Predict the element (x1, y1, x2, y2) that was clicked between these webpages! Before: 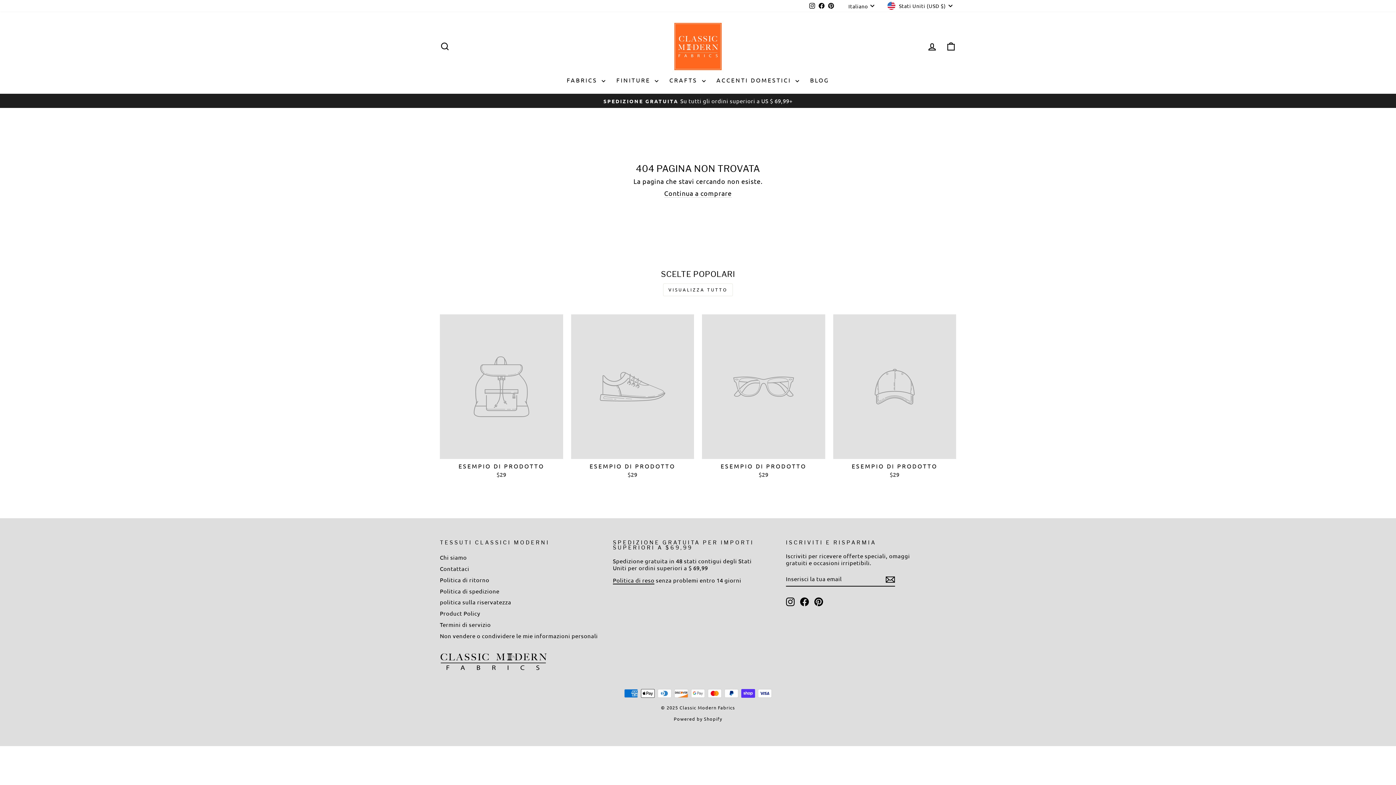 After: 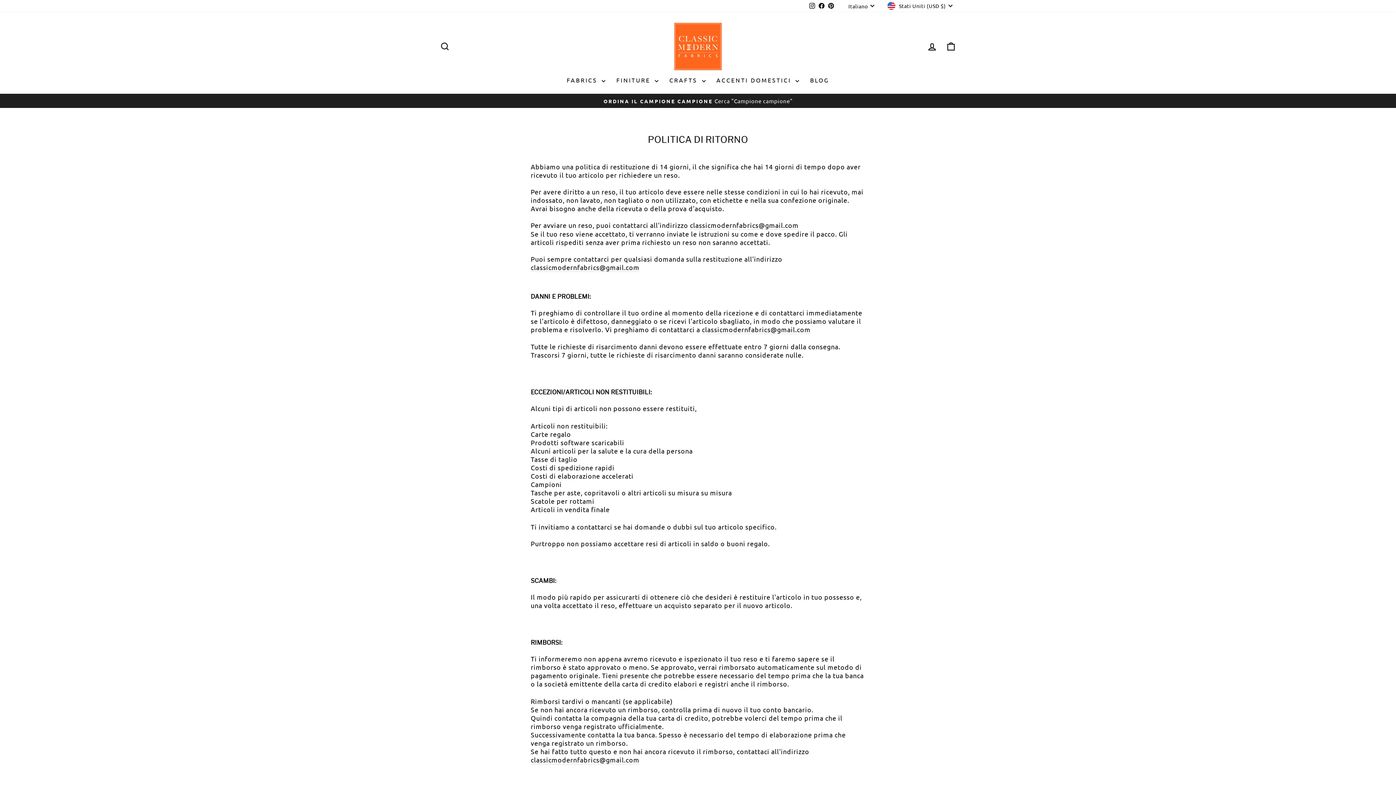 Action: label: Politica di ritorno bbox: (440, 575, 489, 584)